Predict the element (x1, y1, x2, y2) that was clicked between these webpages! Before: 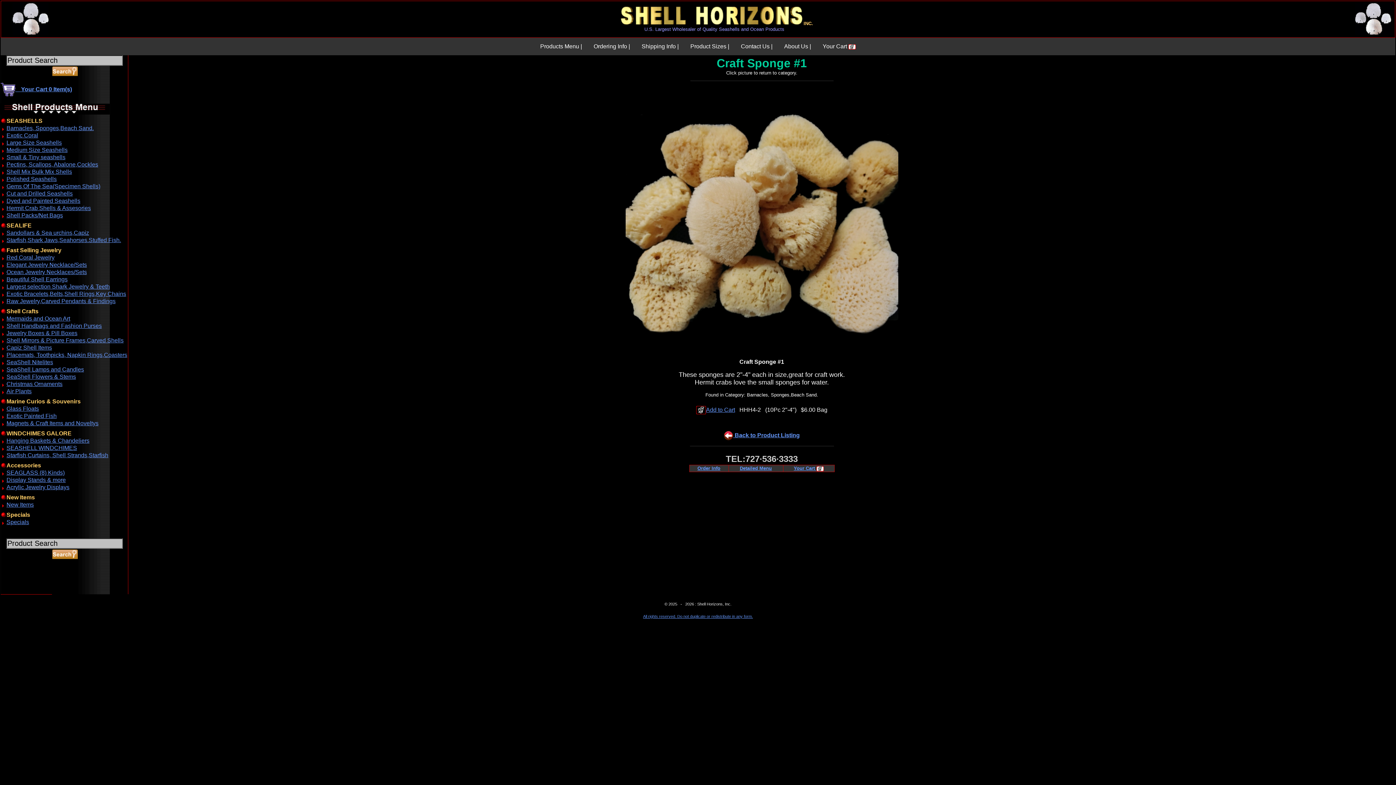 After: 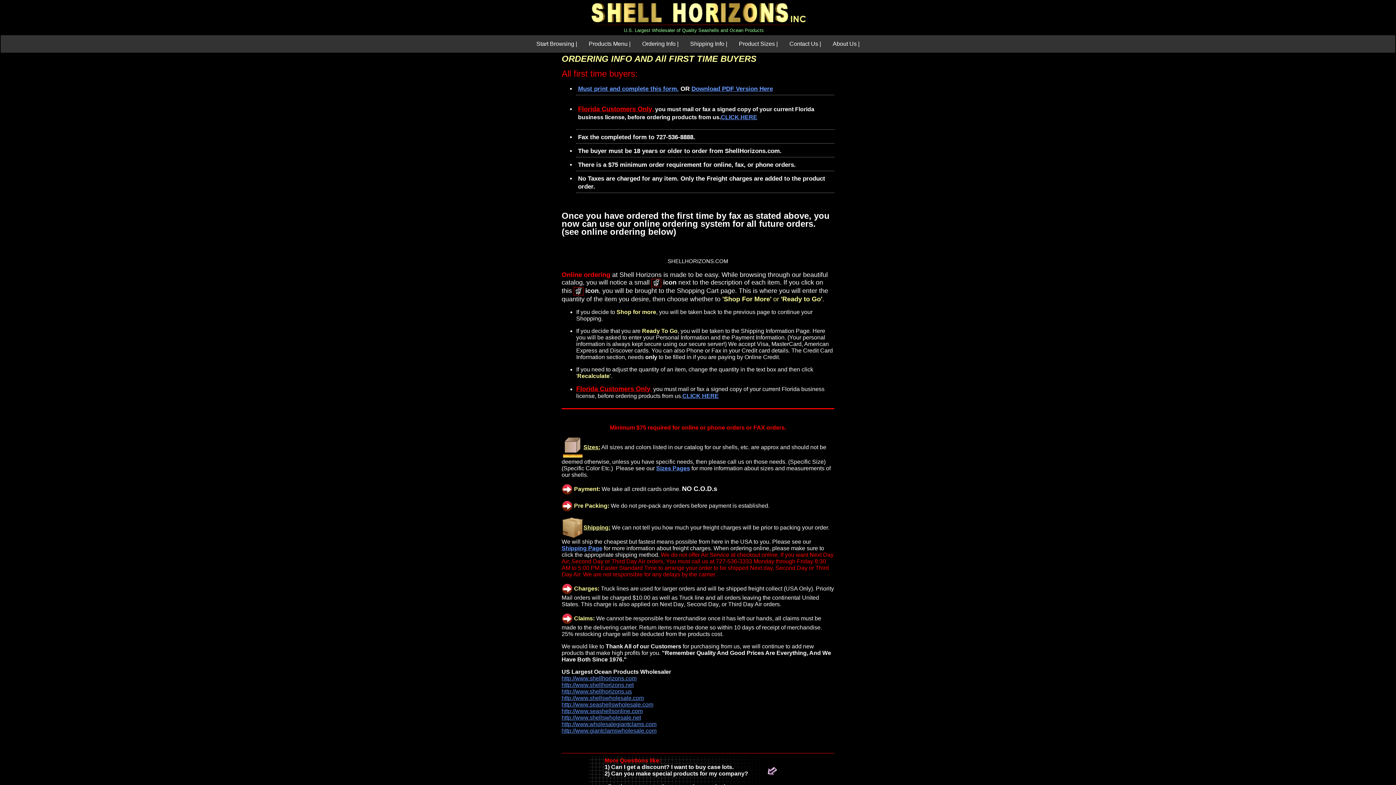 Action: bbox: (588, 38, 635, 54) label: Ordering Info |